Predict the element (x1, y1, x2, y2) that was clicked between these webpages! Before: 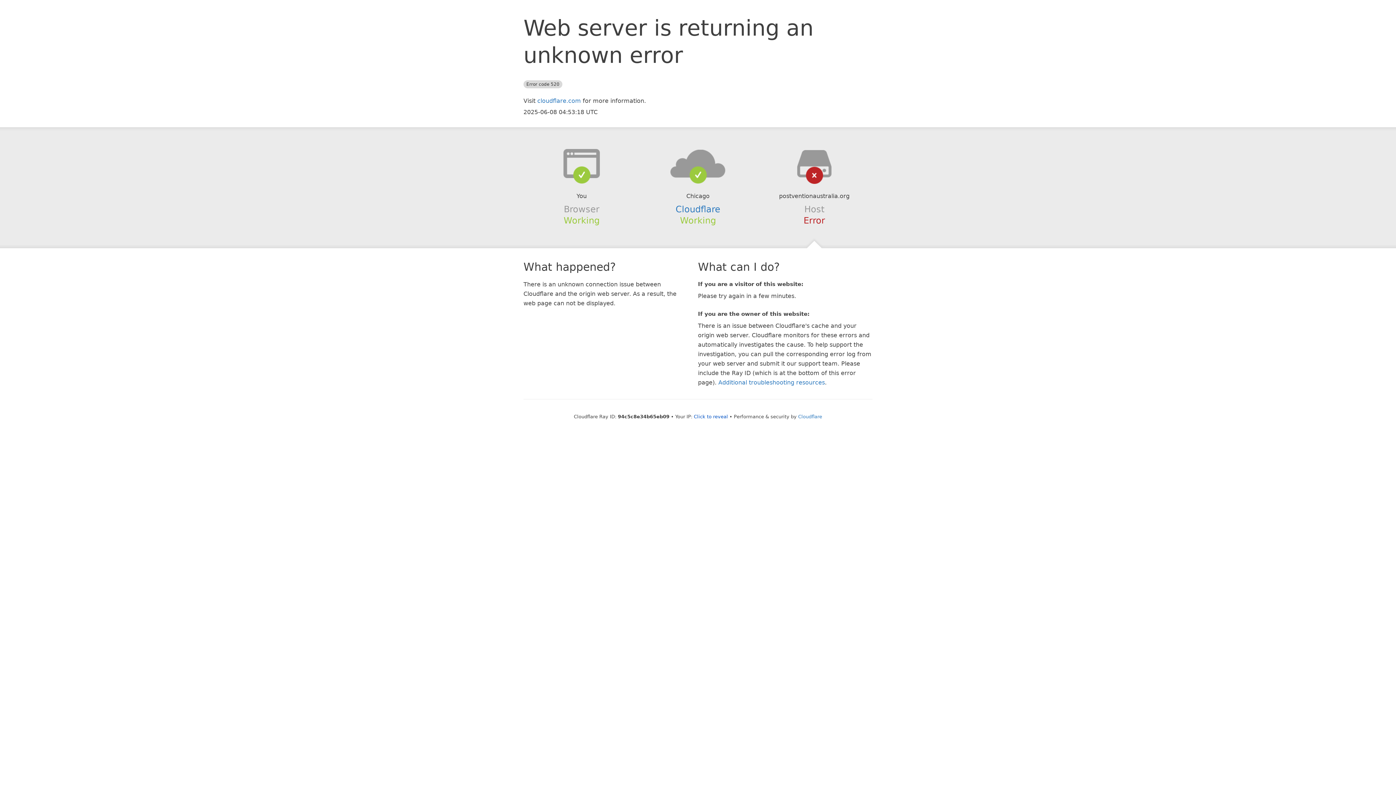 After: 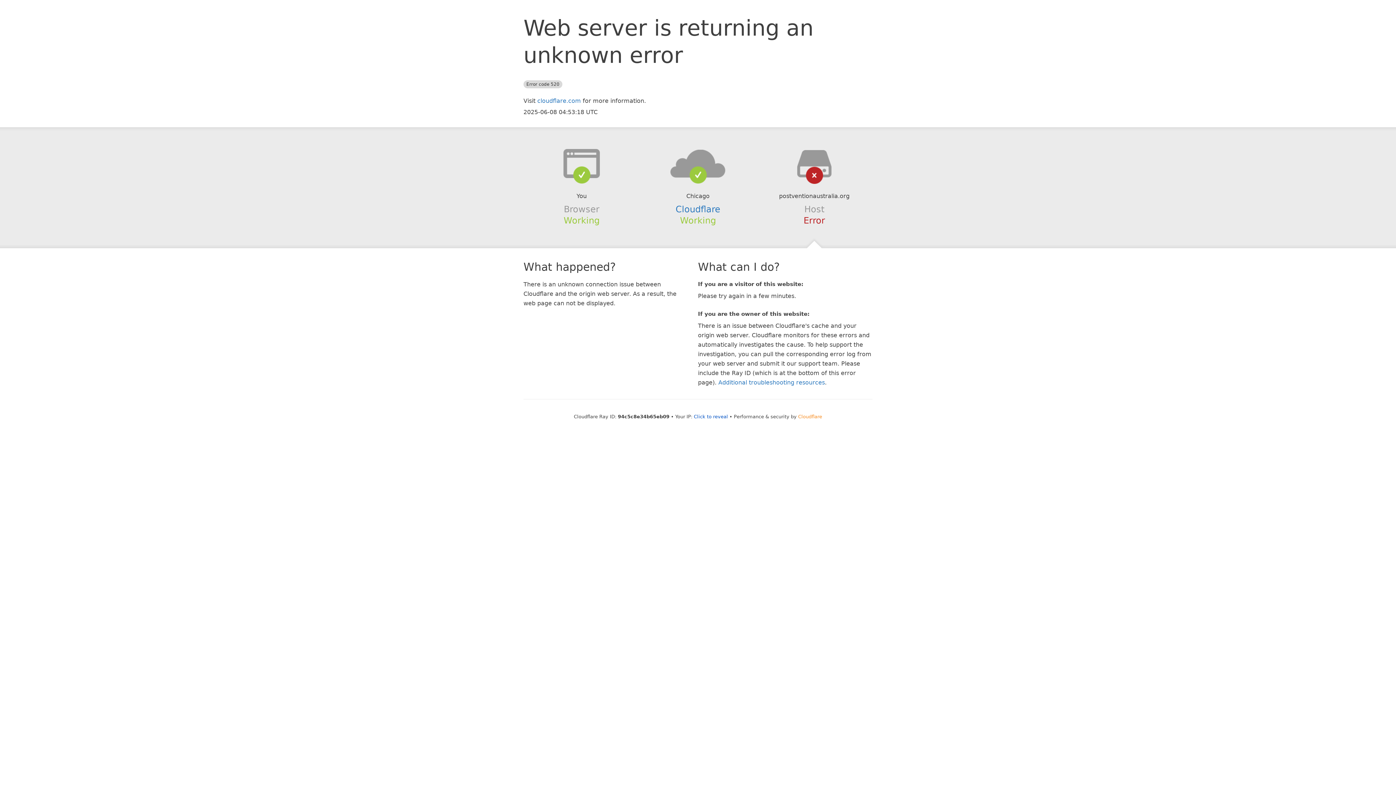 Action: bbox: (798, 414, 822, 419) label: Cloudflare